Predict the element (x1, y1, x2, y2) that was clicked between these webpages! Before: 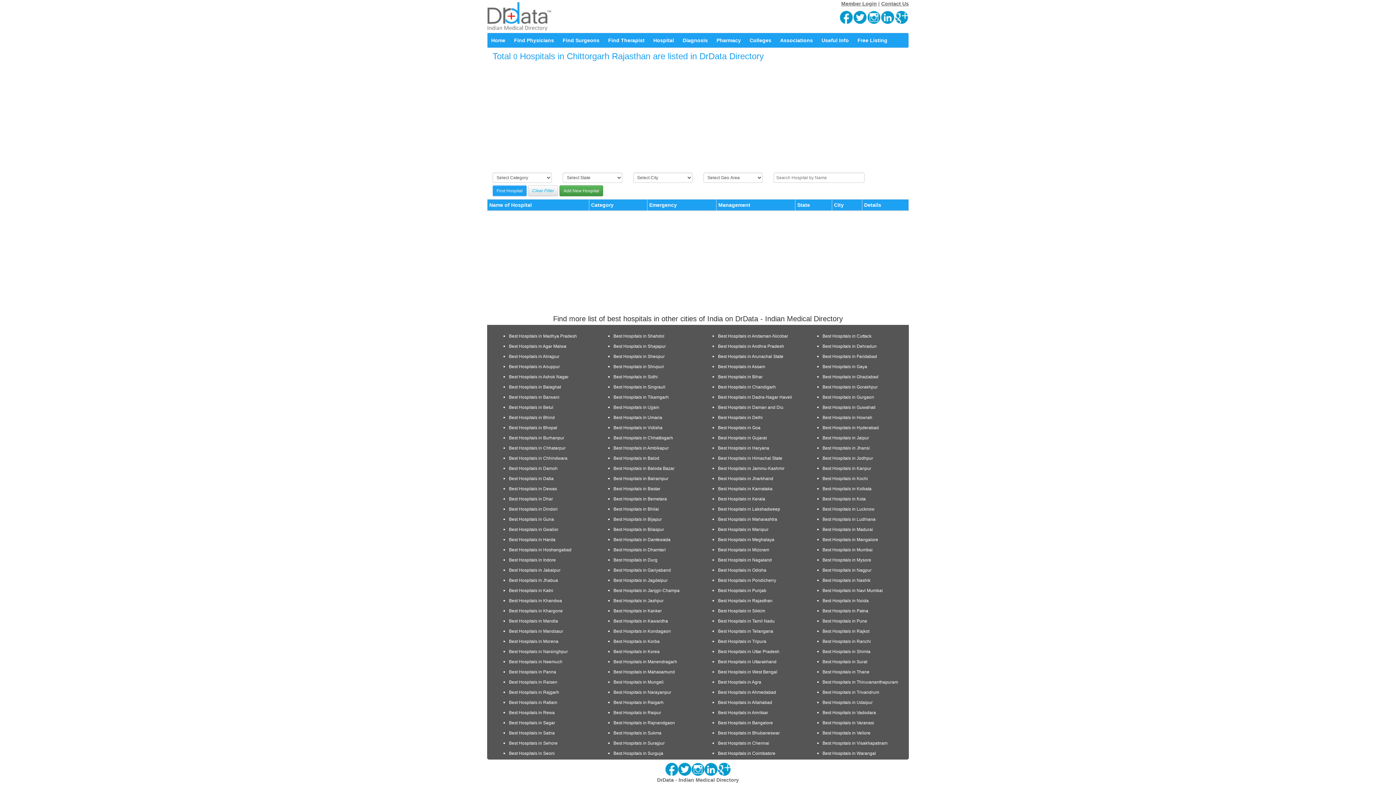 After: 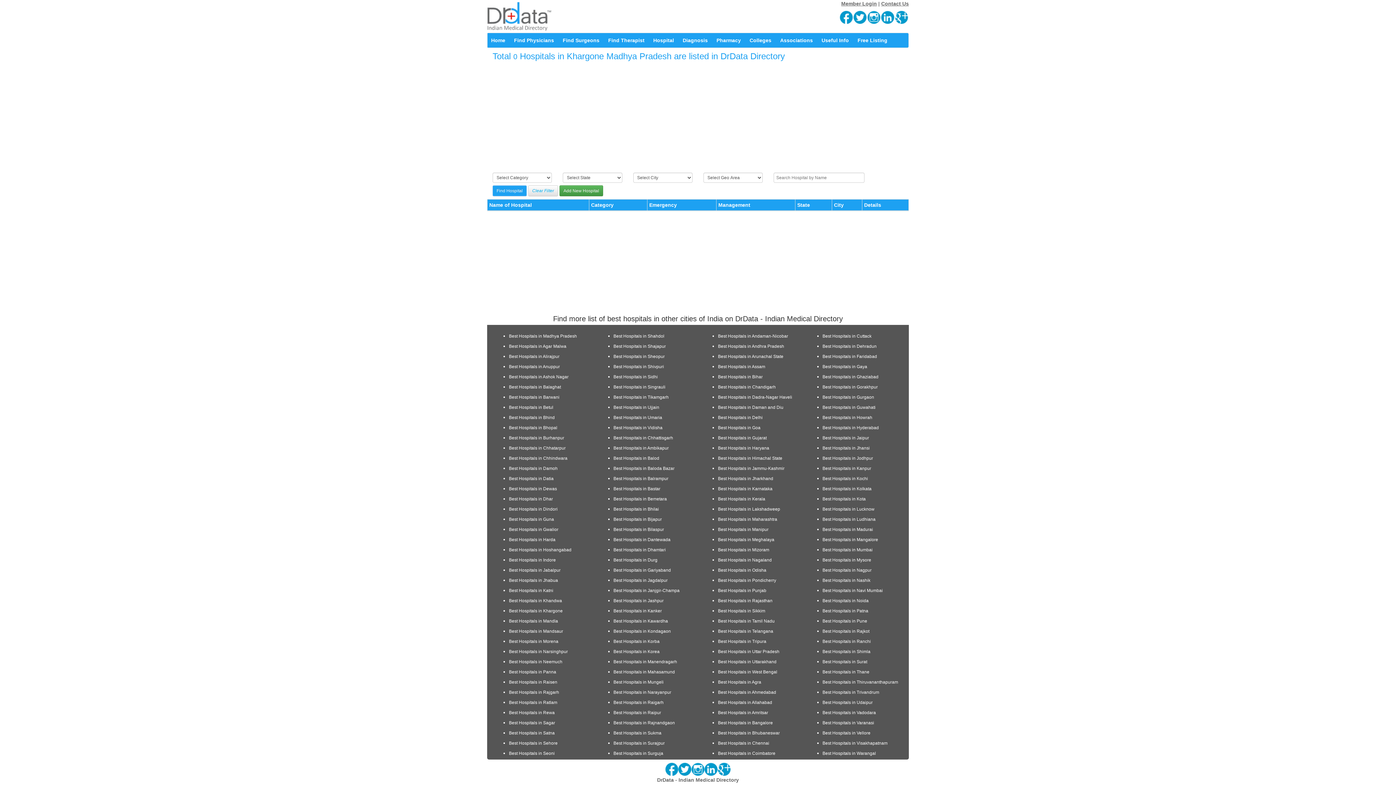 Action: label: Best Hospitals in Khargone bbox: (509, 609, 588, 613)